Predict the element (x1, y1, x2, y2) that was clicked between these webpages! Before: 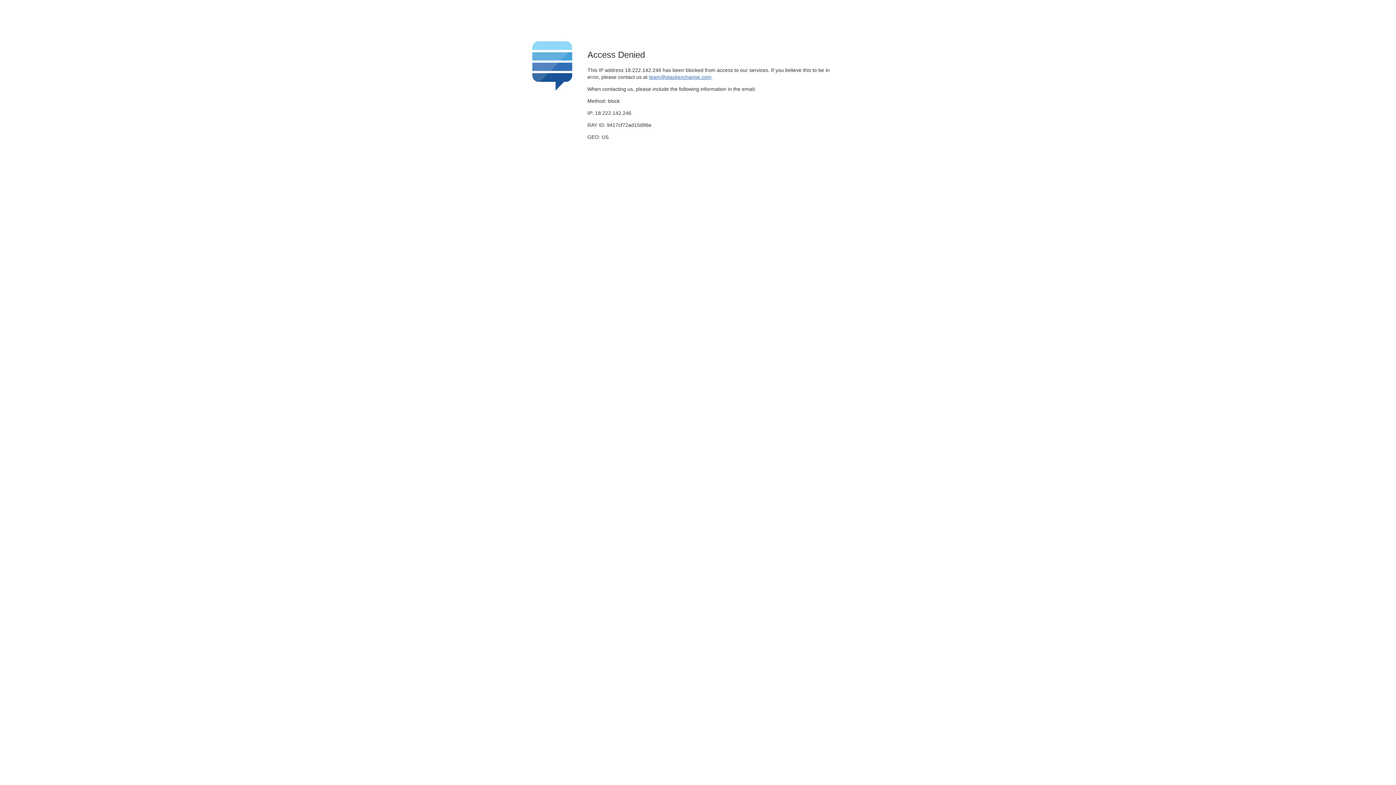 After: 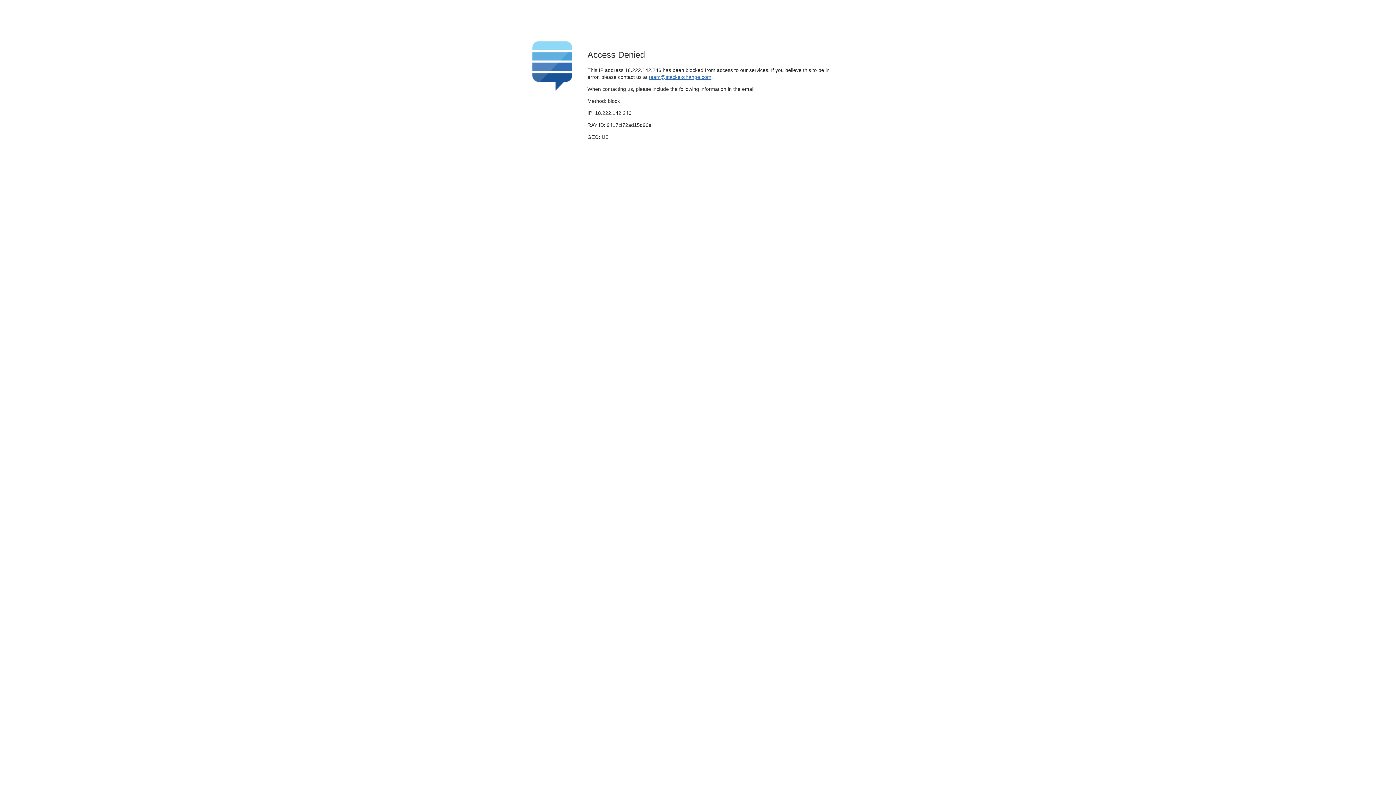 Action: bbox: (649, 74, 711, 79) label: team@stackexchange.com